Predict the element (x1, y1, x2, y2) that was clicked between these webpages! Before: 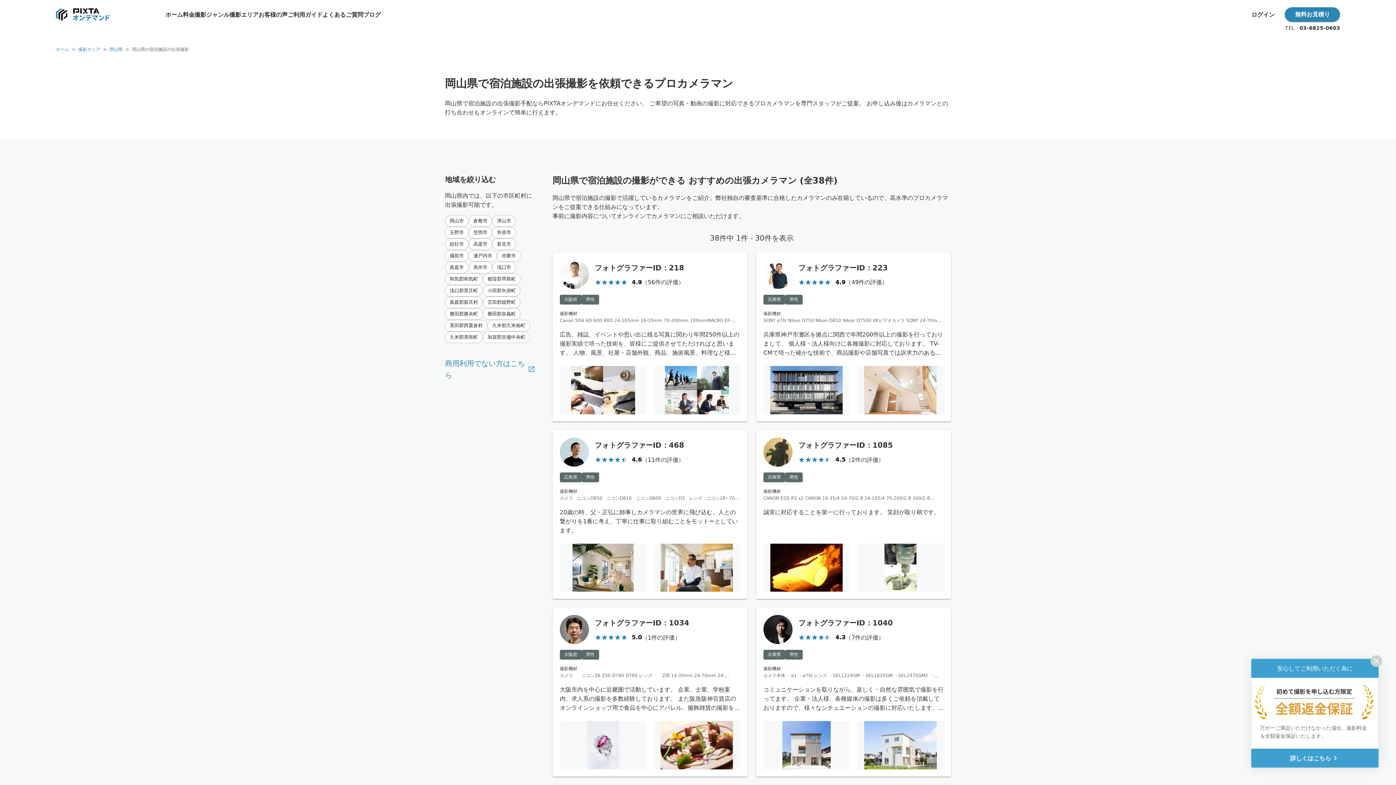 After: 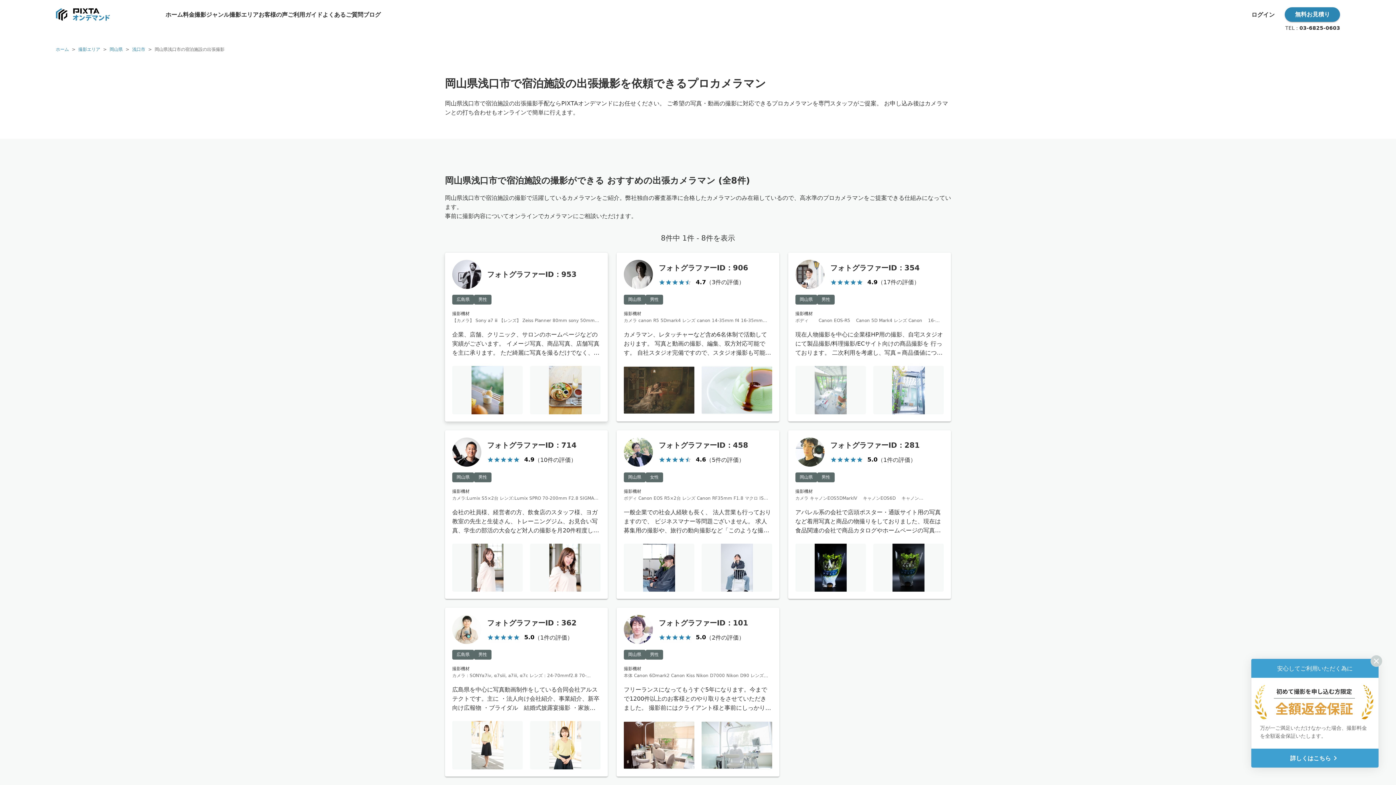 Action: label: 浅口市 bbox: (492, 261, 516, 273)